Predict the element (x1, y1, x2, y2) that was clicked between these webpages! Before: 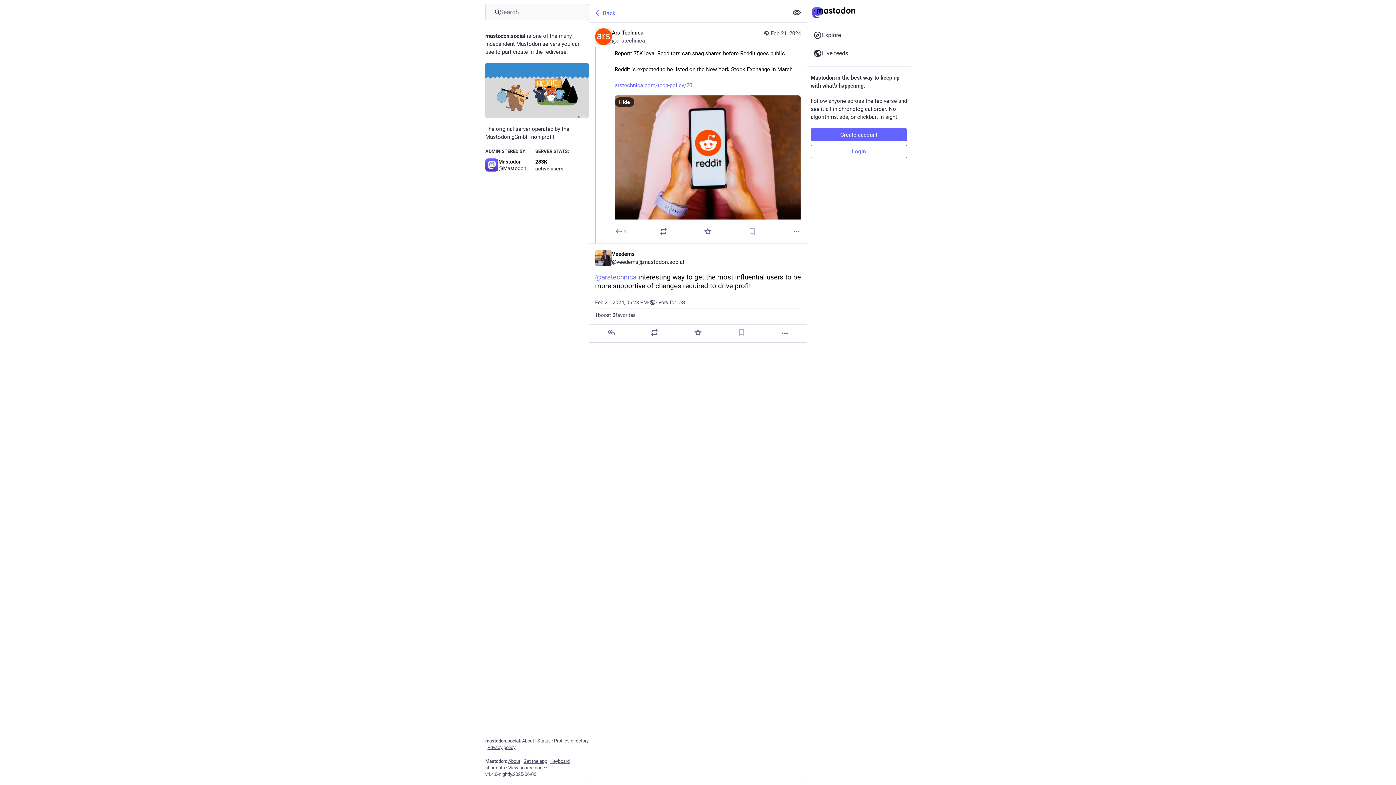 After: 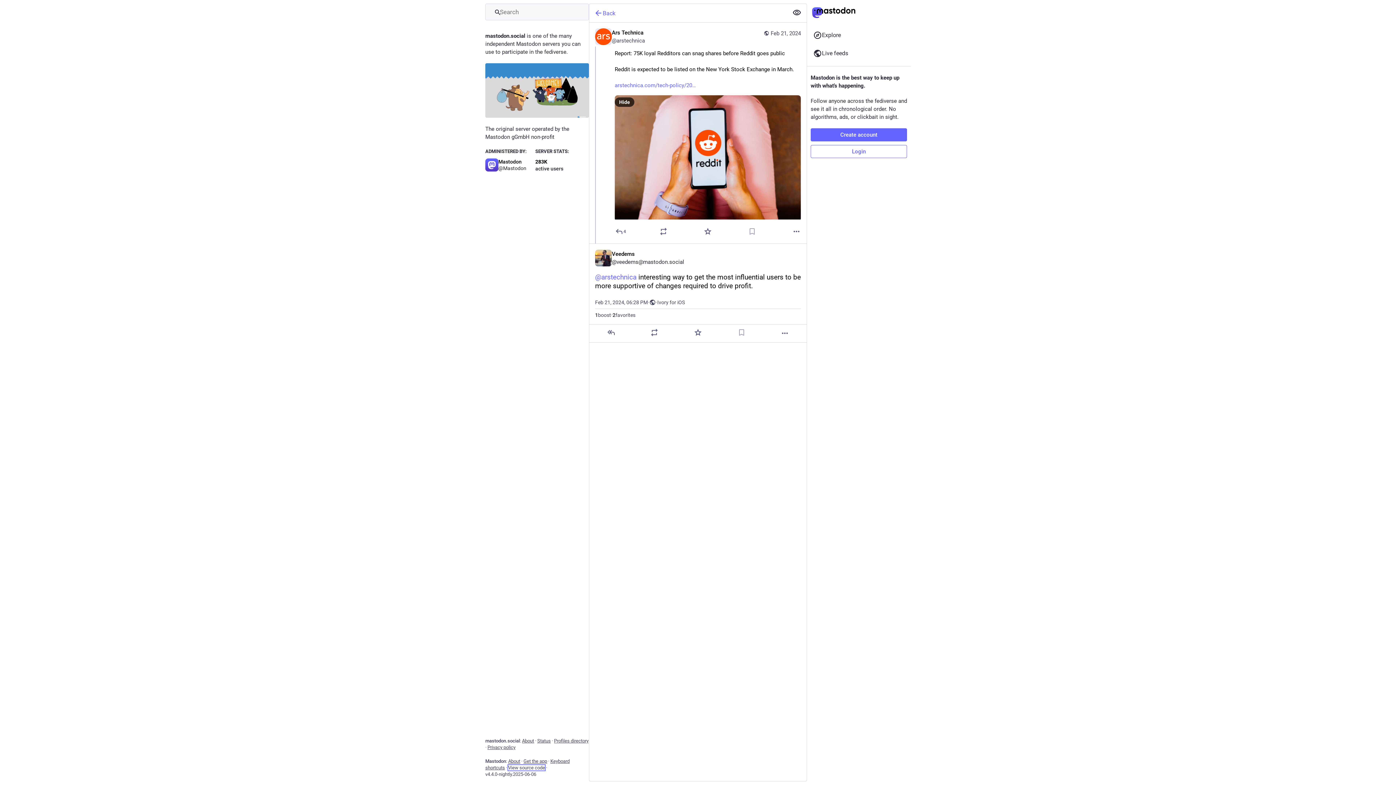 Action: bbox: (508, 765, 545, 770) label: View source code